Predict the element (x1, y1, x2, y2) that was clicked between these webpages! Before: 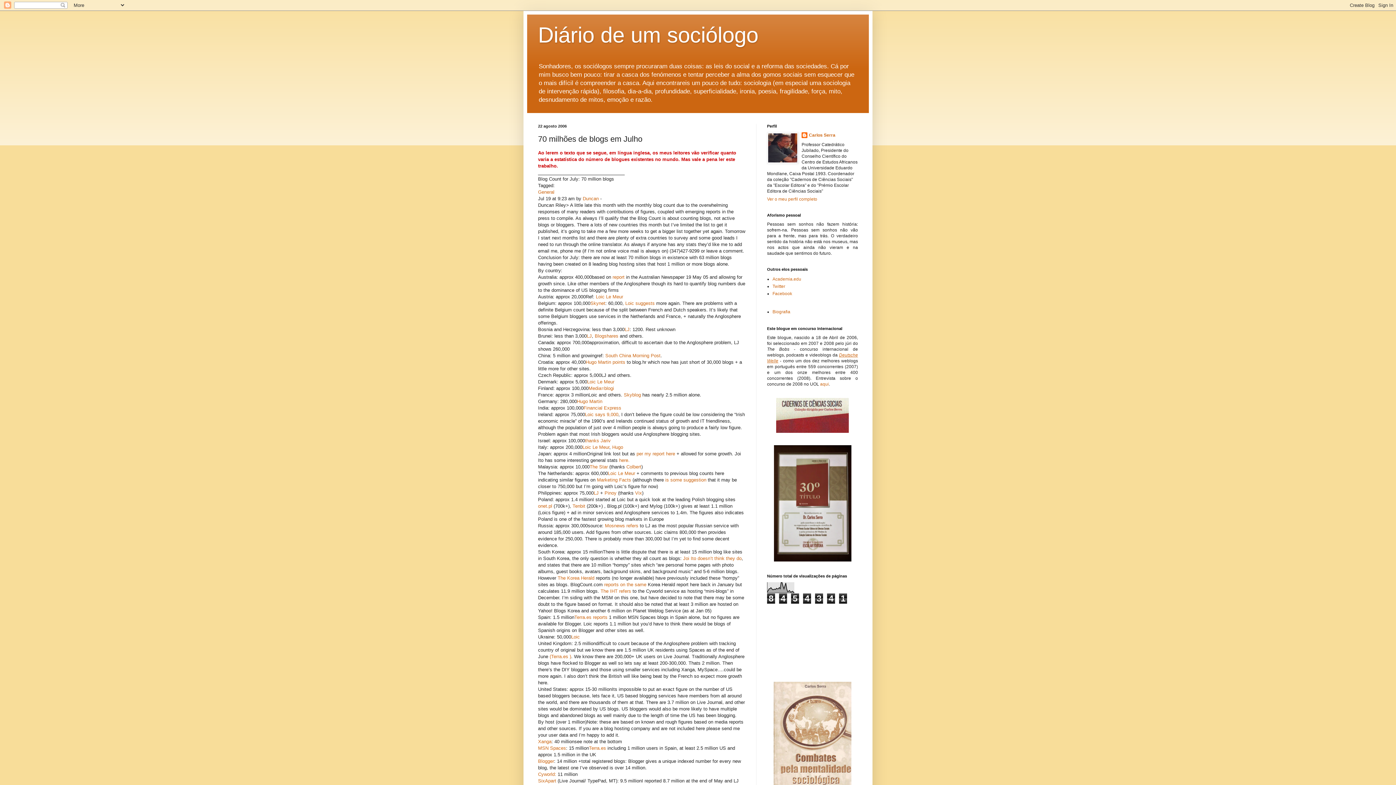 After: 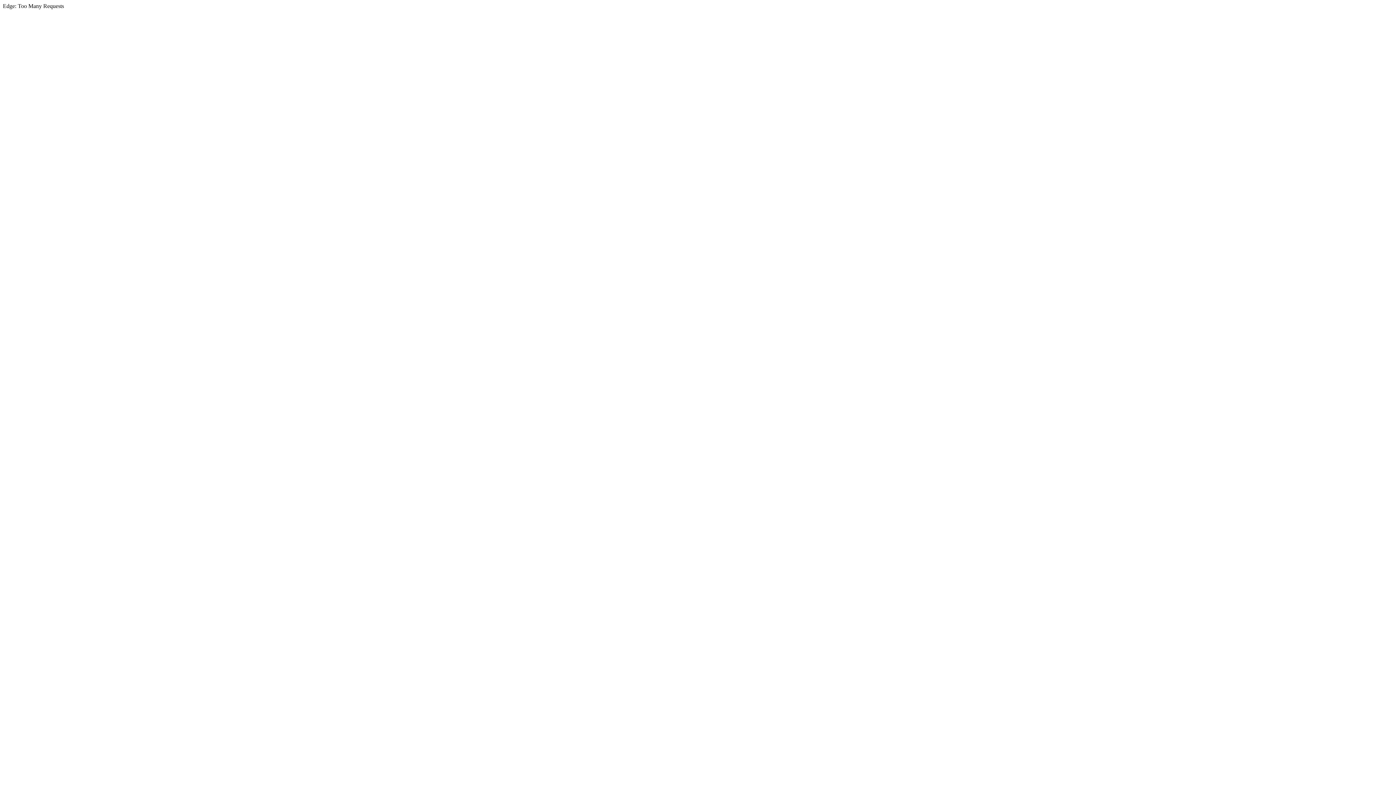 Action: label: Skynet bbox: (590, 300, 605, 306)